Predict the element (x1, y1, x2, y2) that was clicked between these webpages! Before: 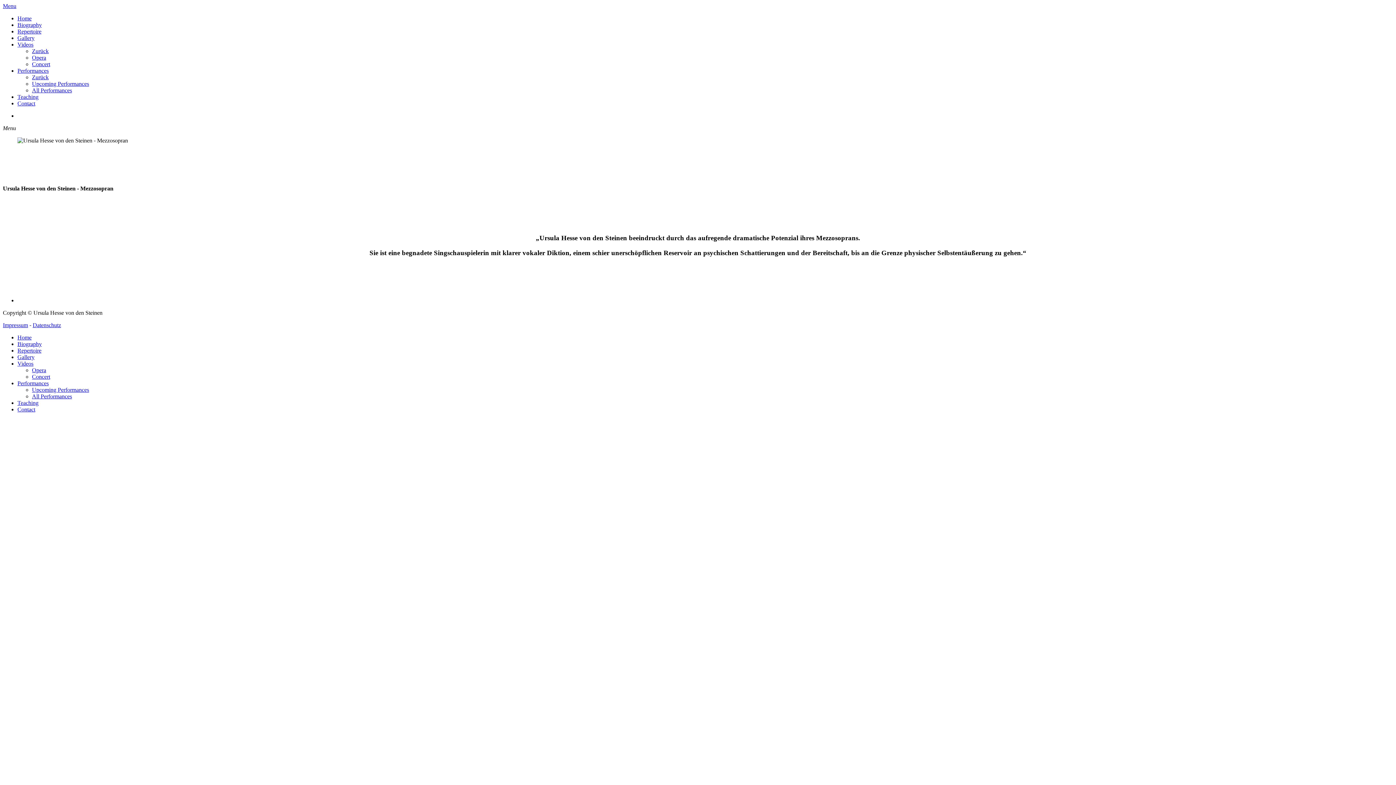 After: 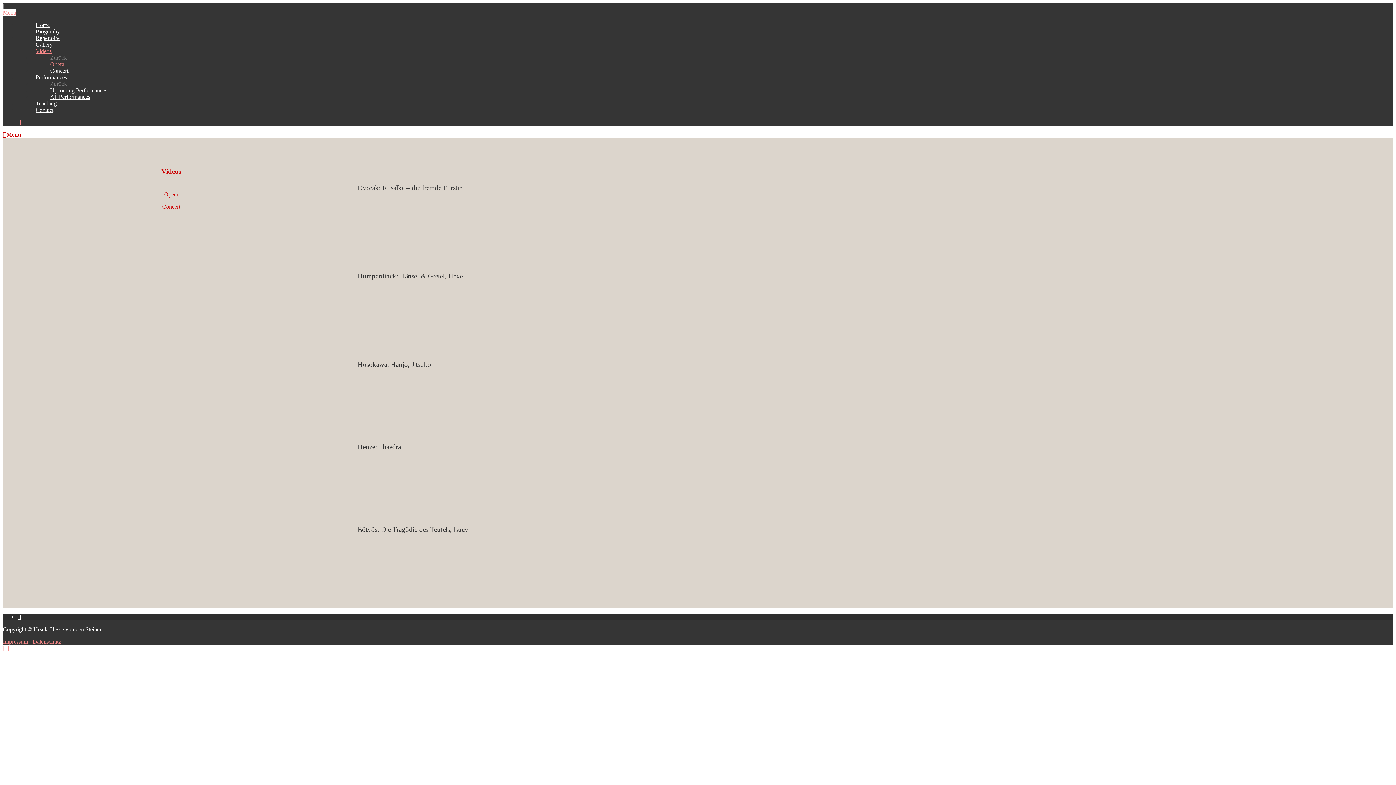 Action: label: Opera bbox: (32, 54, 46, 60)